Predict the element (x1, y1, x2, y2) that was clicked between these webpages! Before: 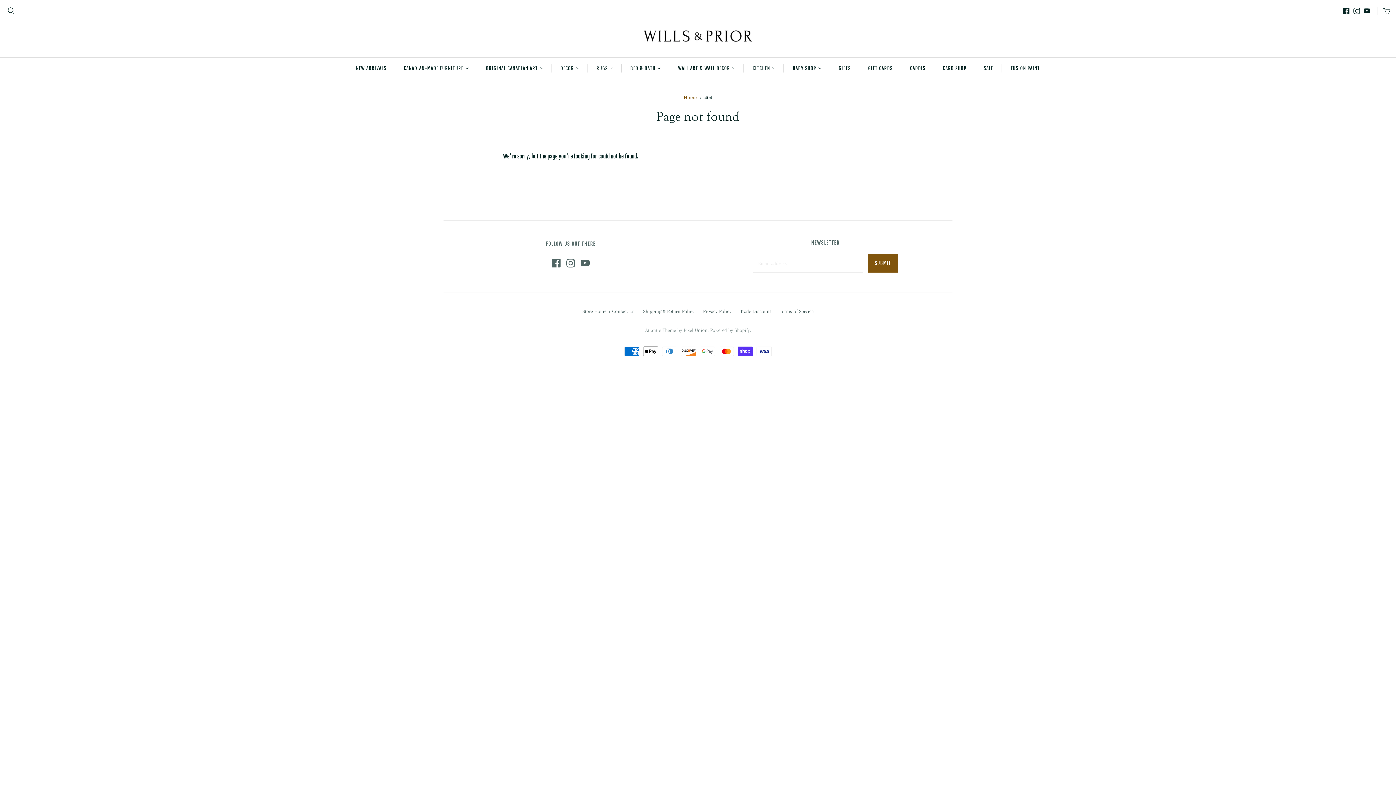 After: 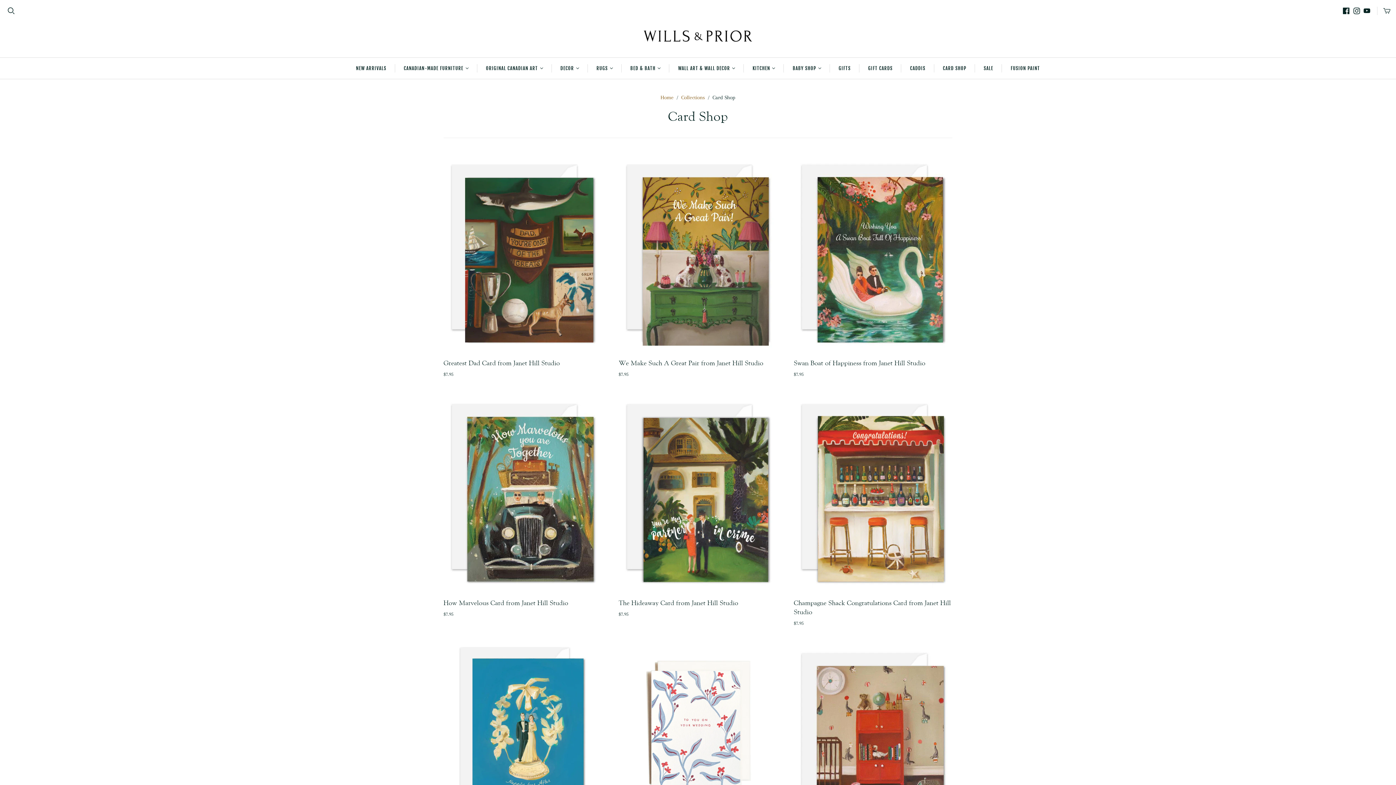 Action: label: CARD SHOP bbox: (934, 57, 975, 78)